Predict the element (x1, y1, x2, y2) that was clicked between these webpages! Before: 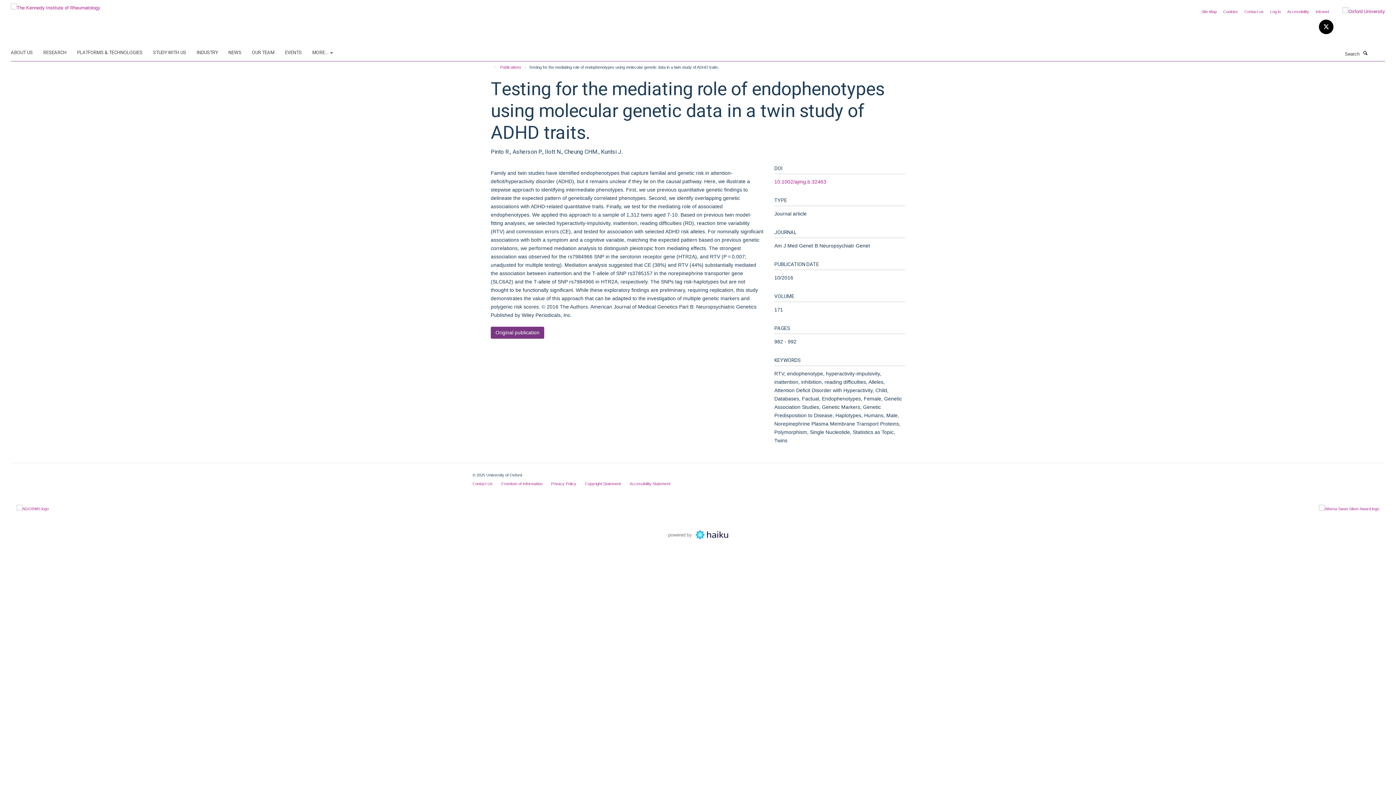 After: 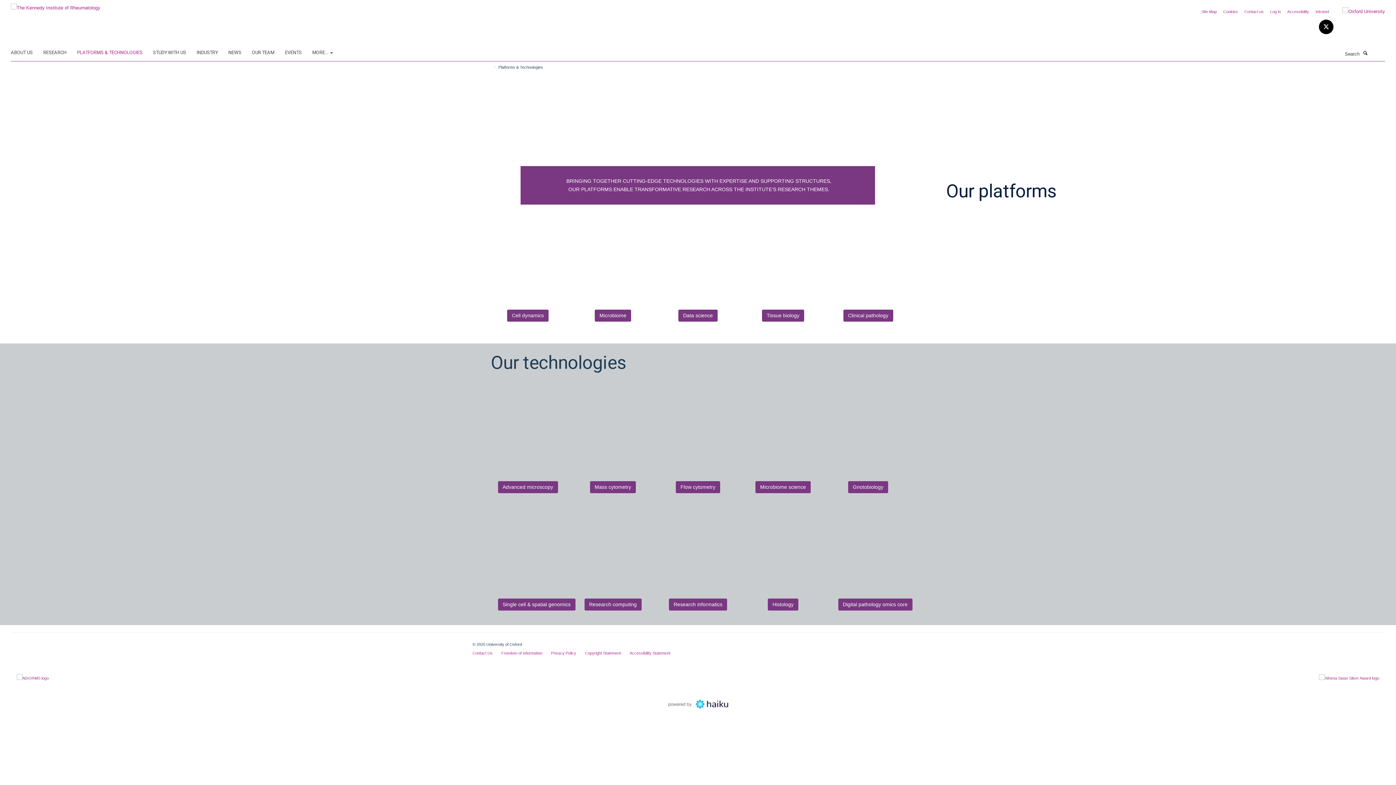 Action: bbox: (77, 47, 151, 58) label: PLATFORMS & TECHNOLOGIES